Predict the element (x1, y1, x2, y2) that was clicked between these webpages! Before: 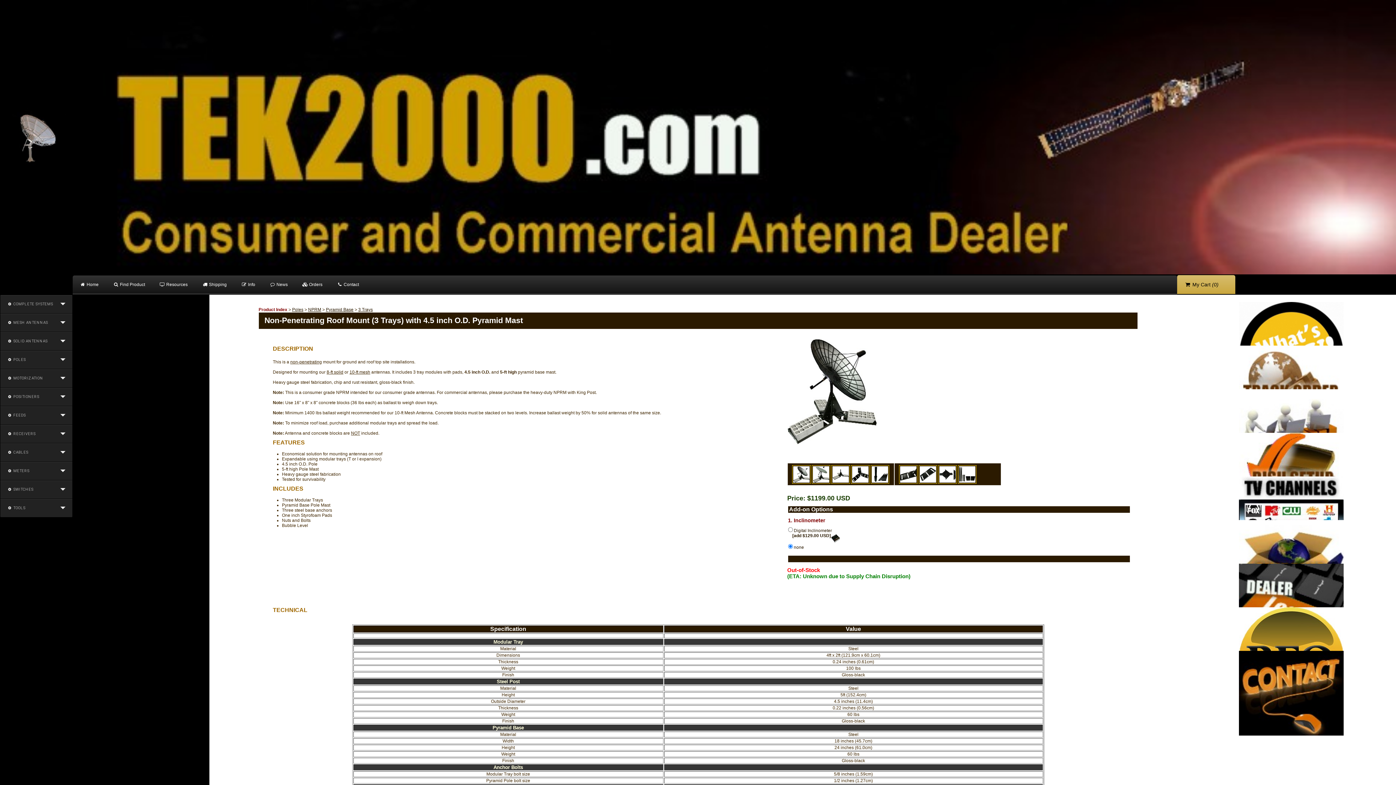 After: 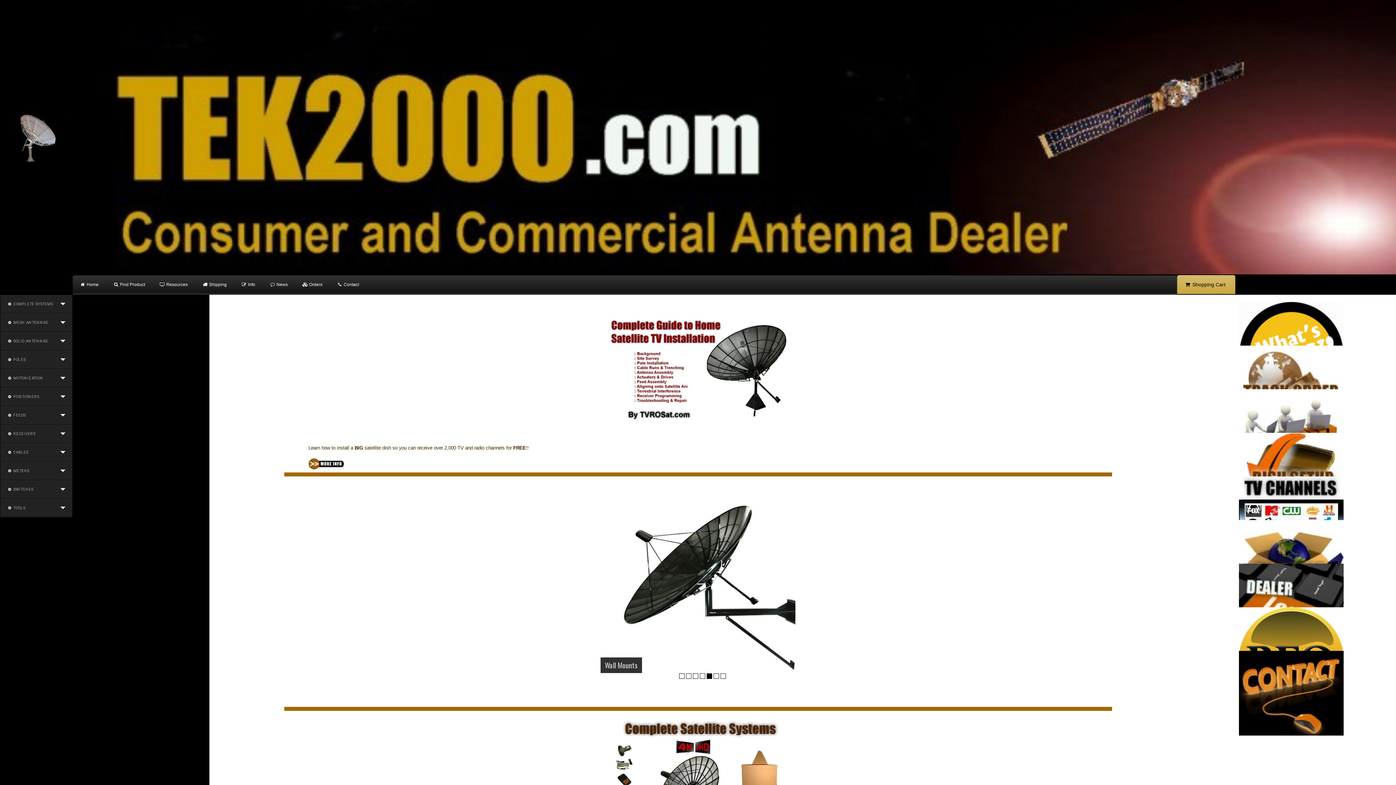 Action: bbox: (72, 275, 105, 293) label:  Home